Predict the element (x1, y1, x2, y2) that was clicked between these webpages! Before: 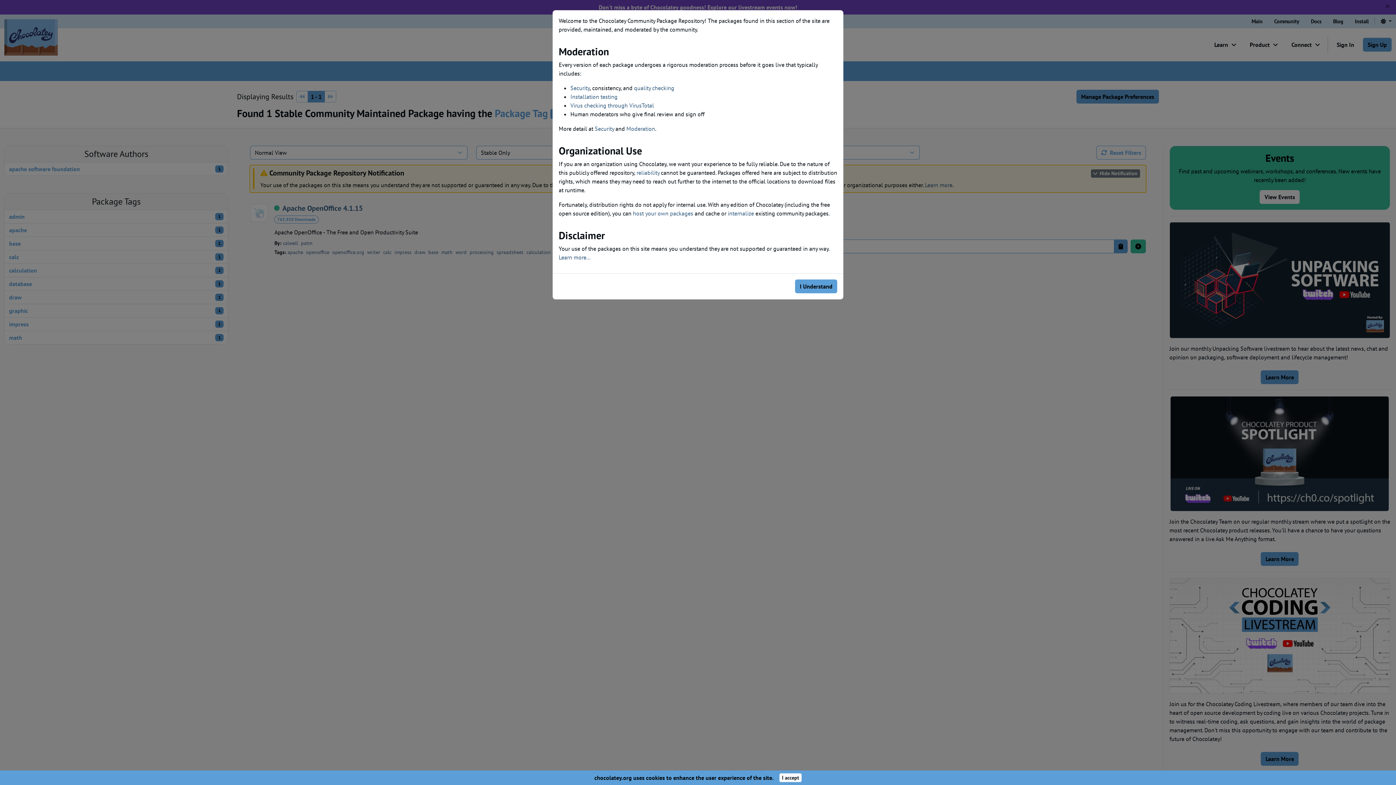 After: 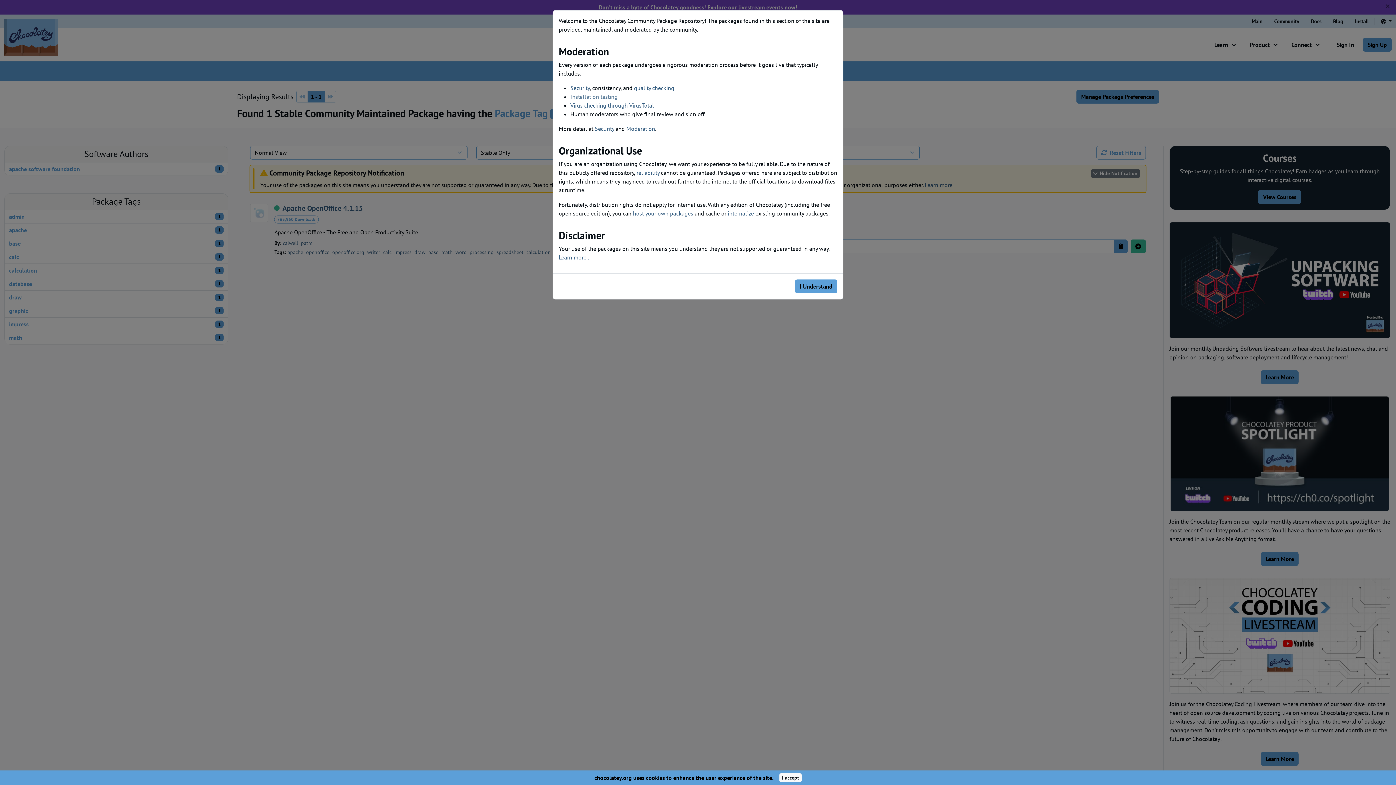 Action: bbox: (570, 93, 617, 100) label: Installation testing